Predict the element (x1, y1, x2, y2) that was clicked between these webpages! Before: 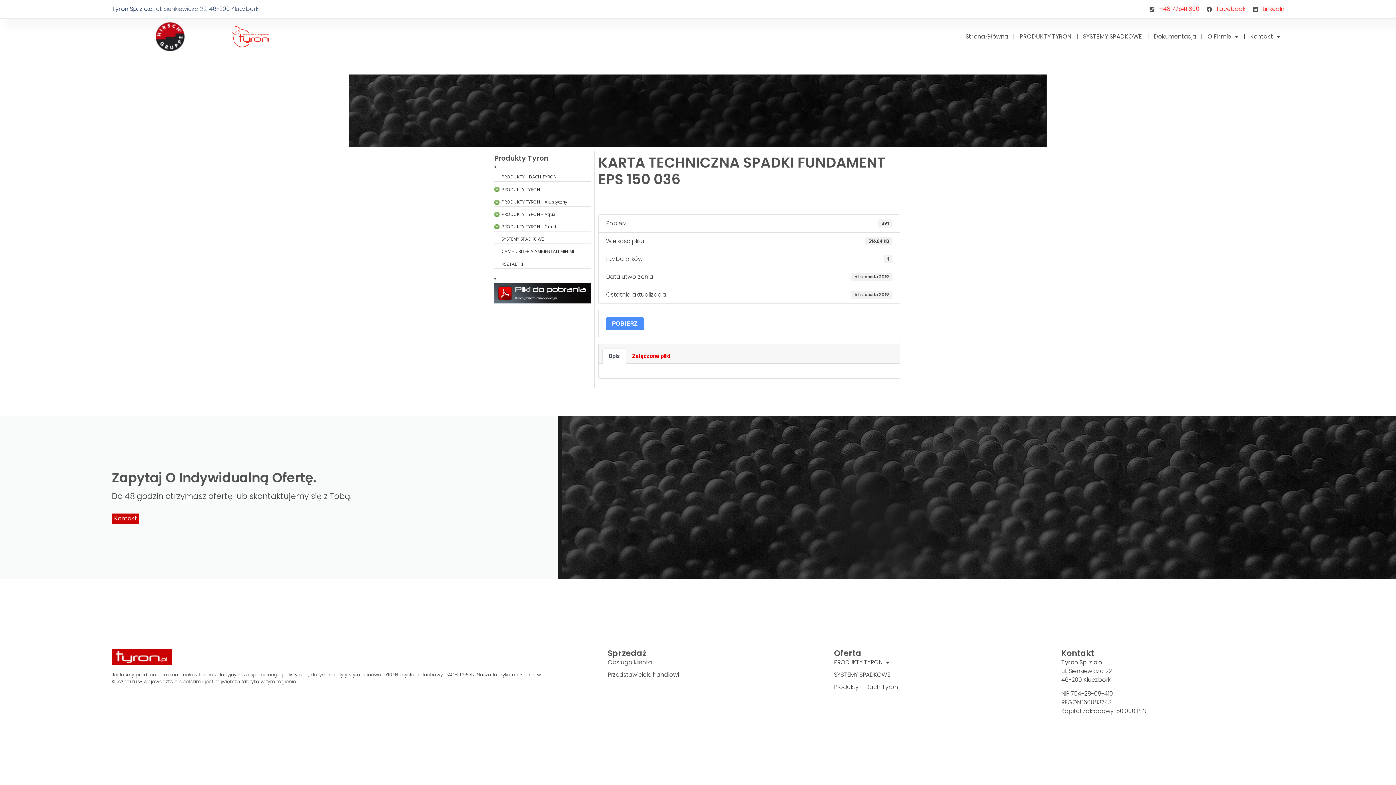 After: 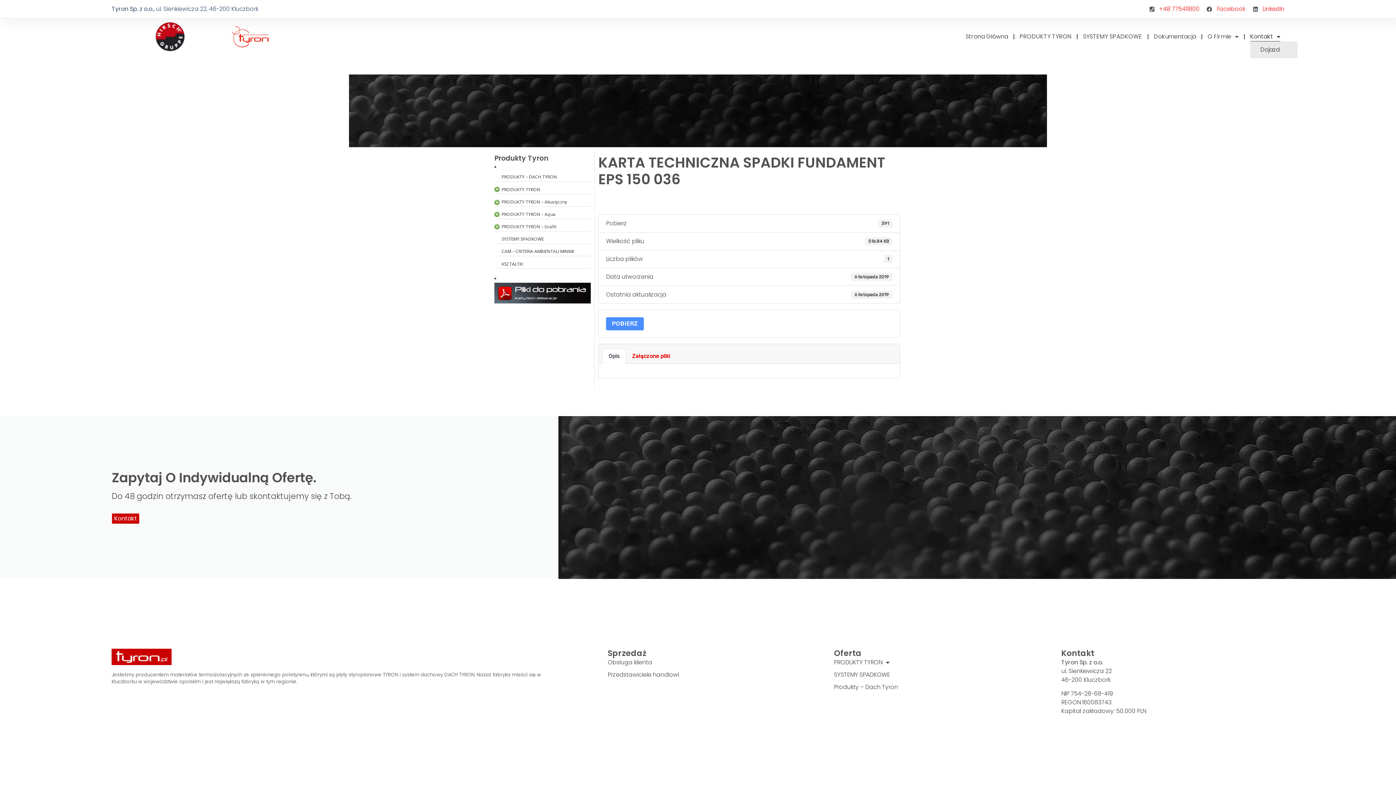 Action: bbox: (1250, 32, 1280, 41) label: Kontakt